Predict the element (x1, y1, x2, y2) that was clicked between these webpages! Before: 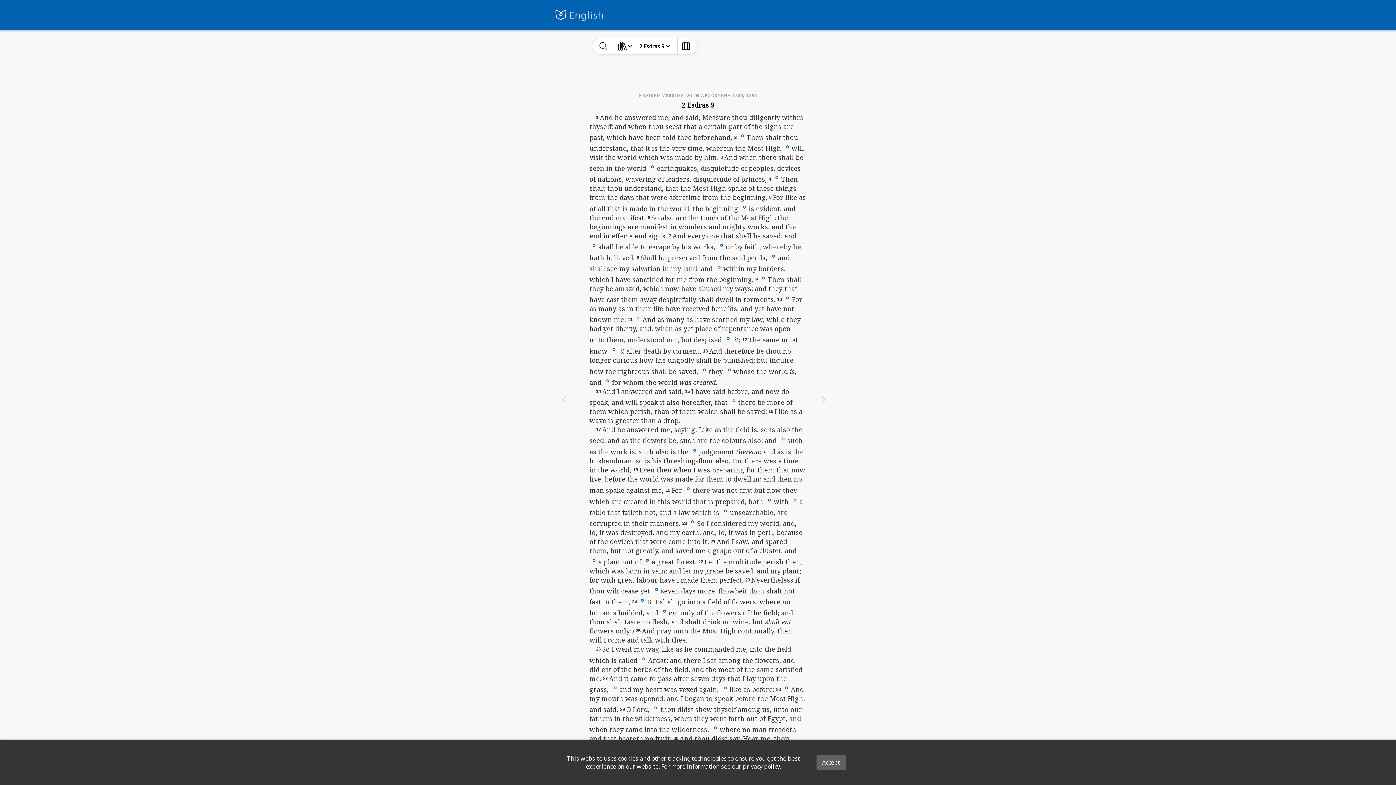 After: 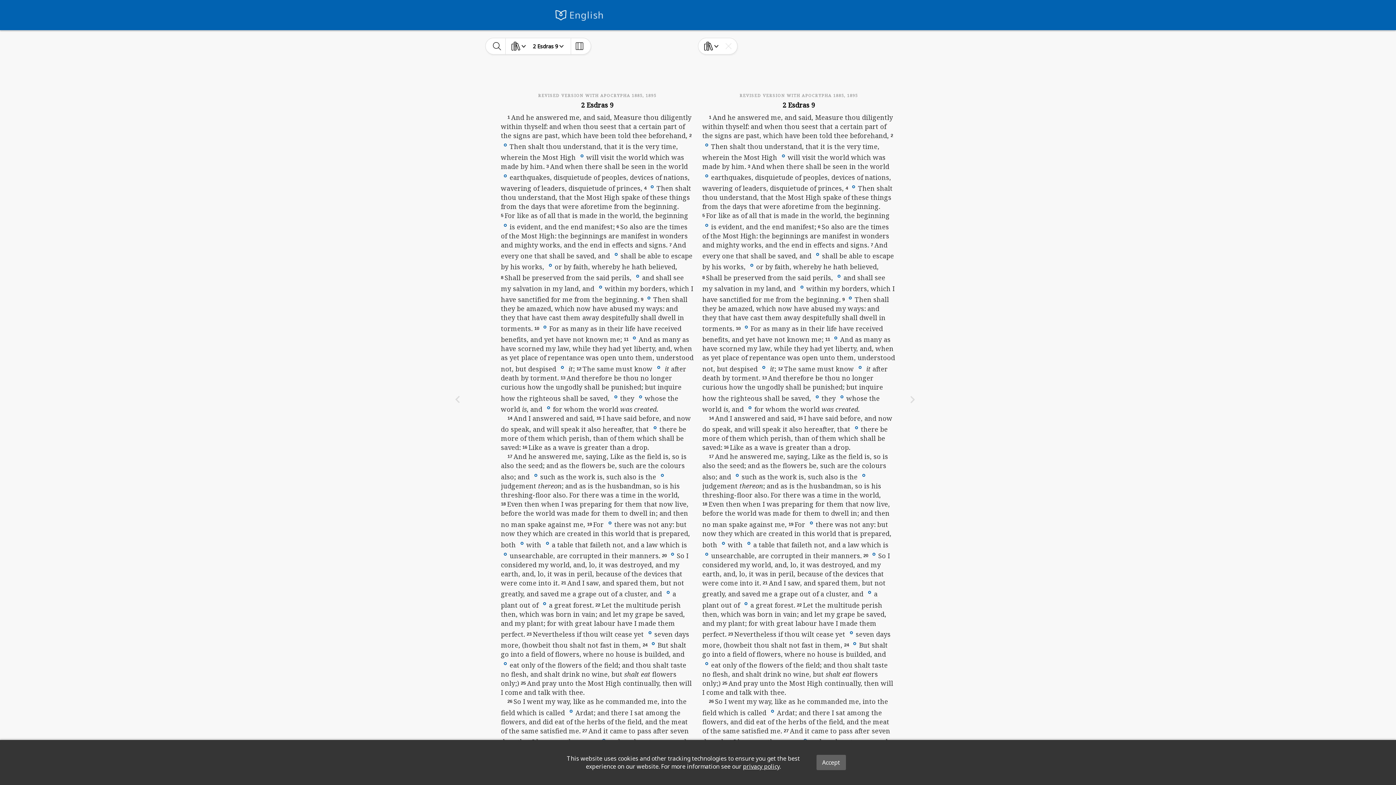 Action: bbox: (677, 38, 694, 54)